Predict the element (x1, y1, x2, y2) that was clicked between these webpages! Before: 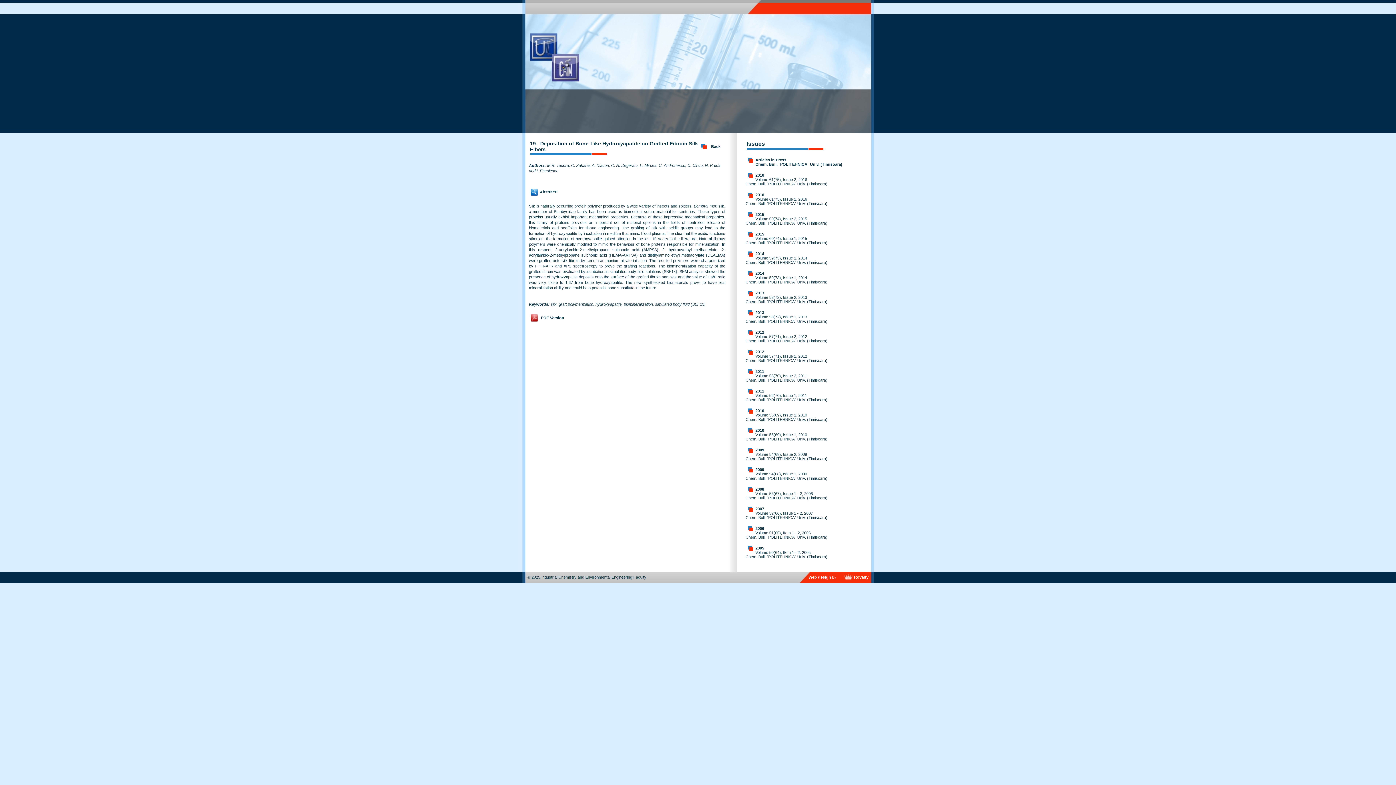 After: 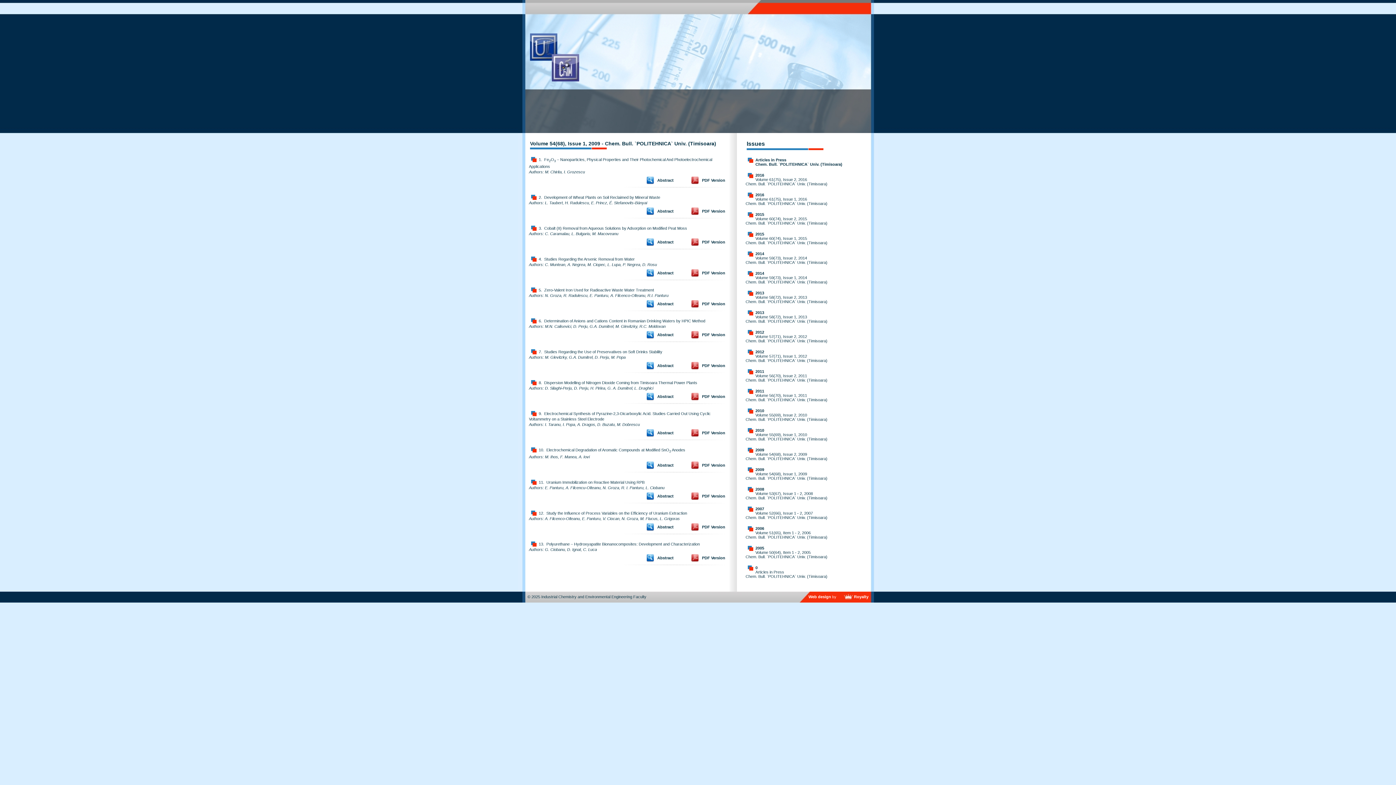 Action: bbox: (755, 467, 764, 472) label: 2009